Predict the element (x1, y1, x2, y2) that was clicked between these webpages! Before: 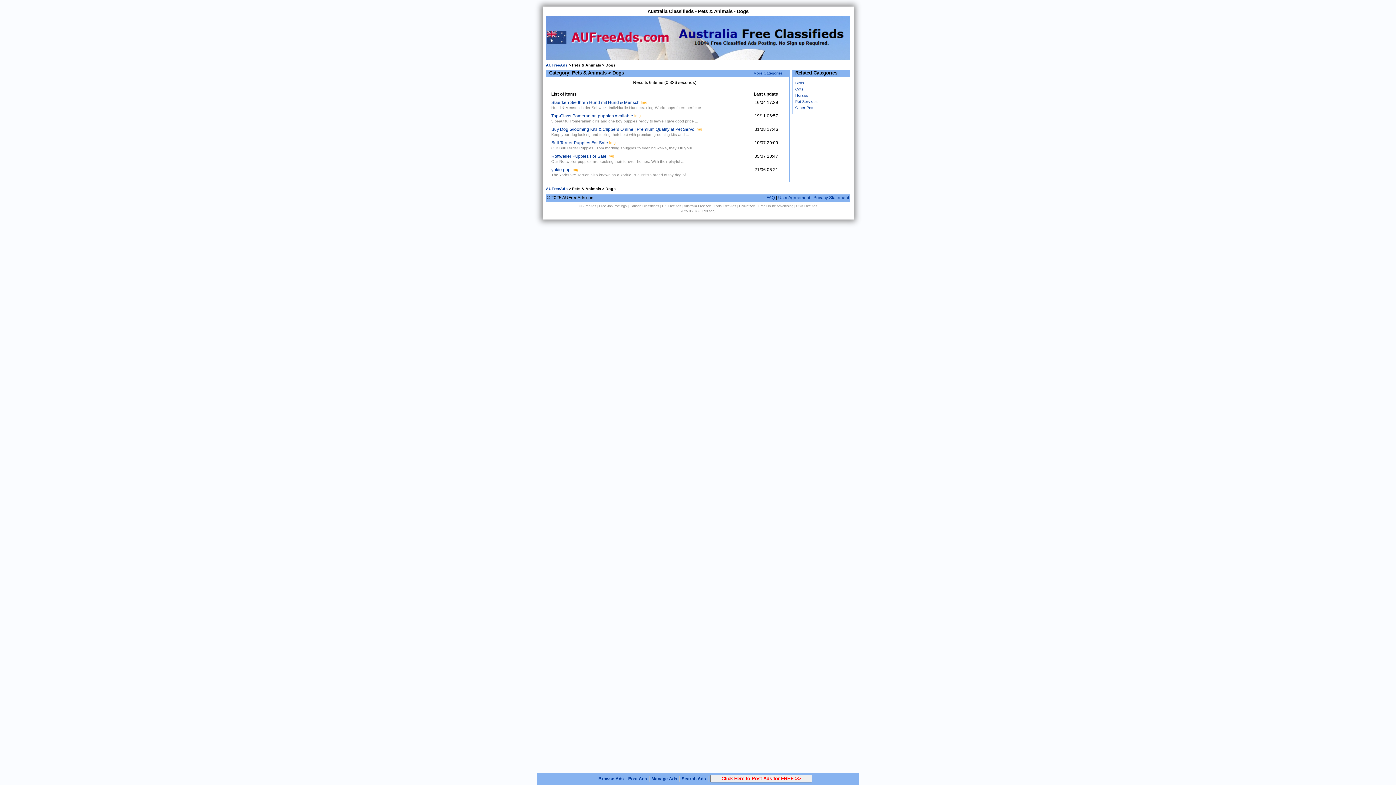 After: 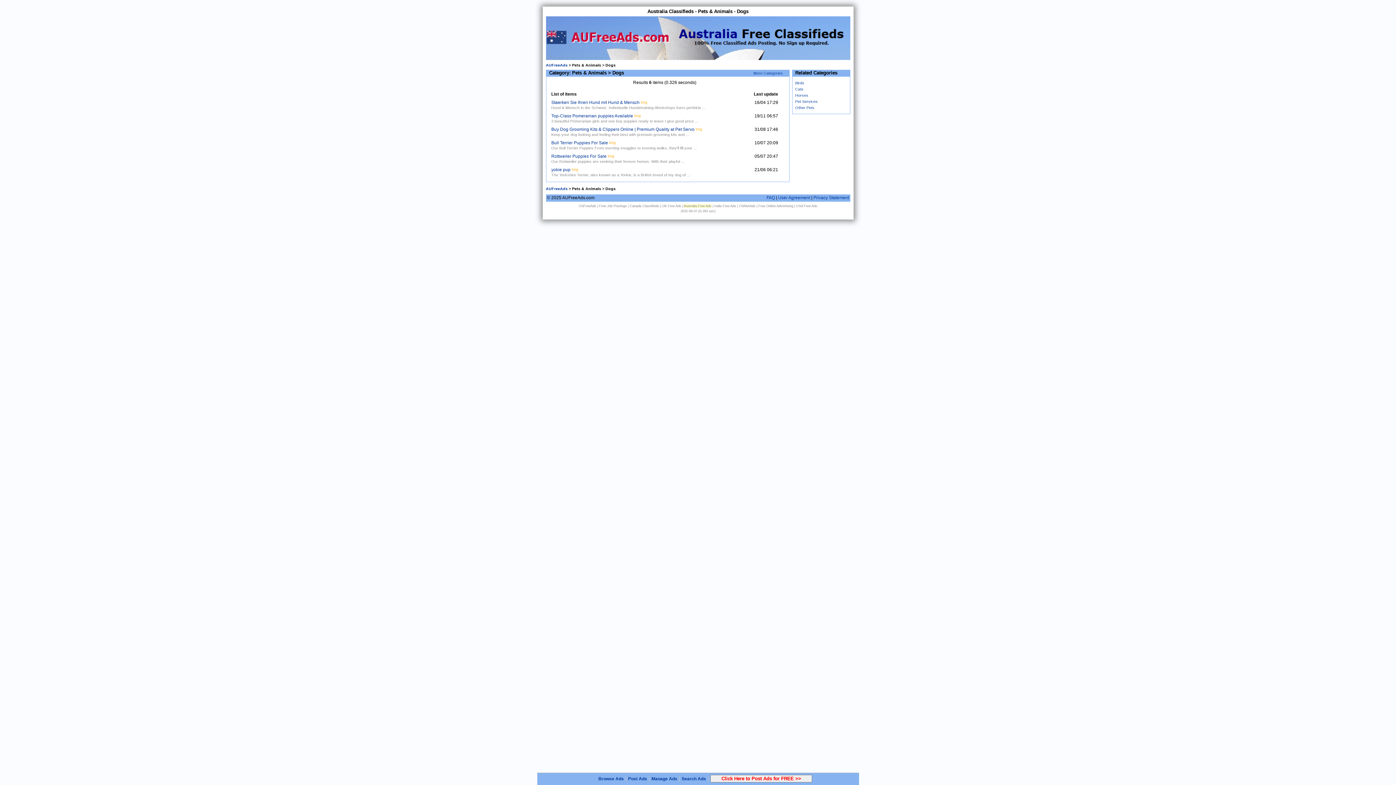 Action: label: Australia Free Ads bbox: (684, 204, 711, 208)